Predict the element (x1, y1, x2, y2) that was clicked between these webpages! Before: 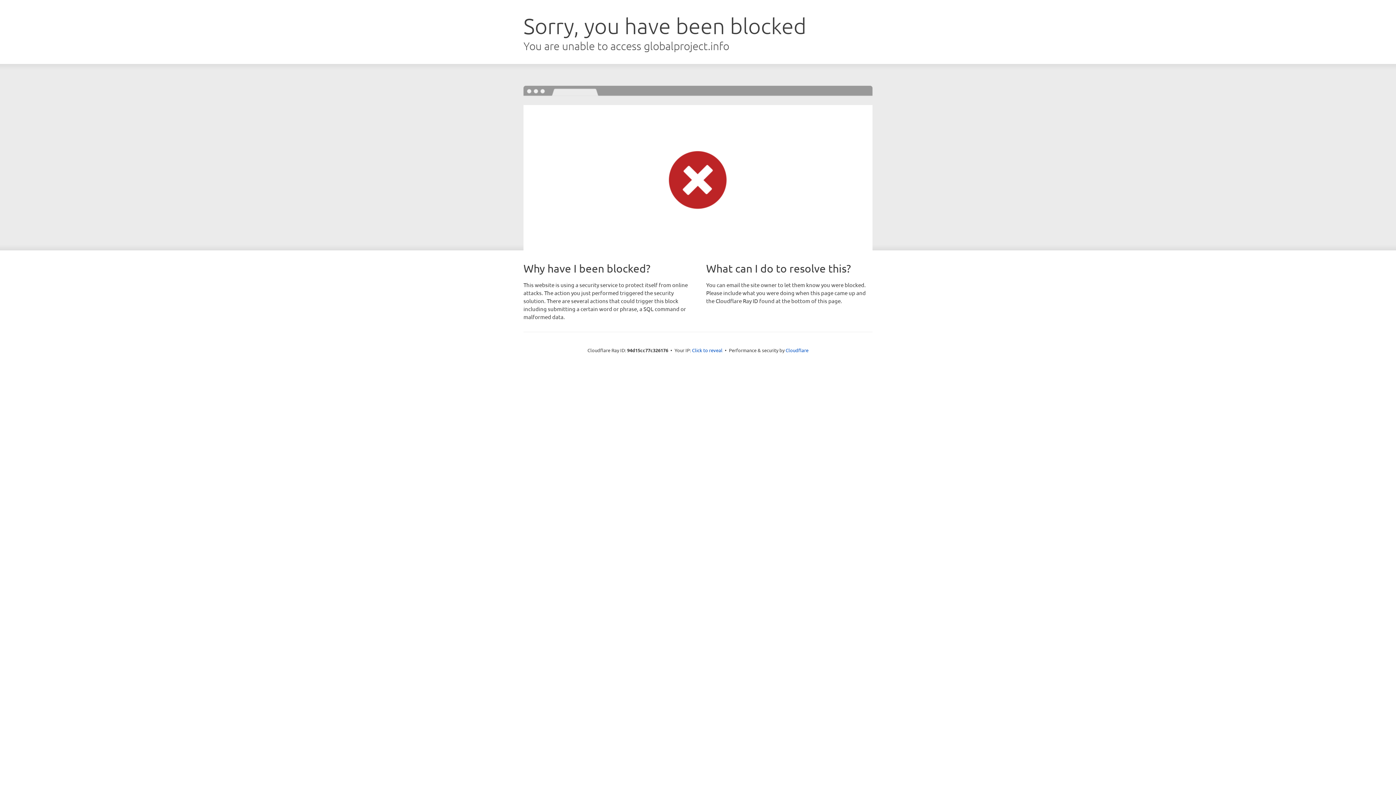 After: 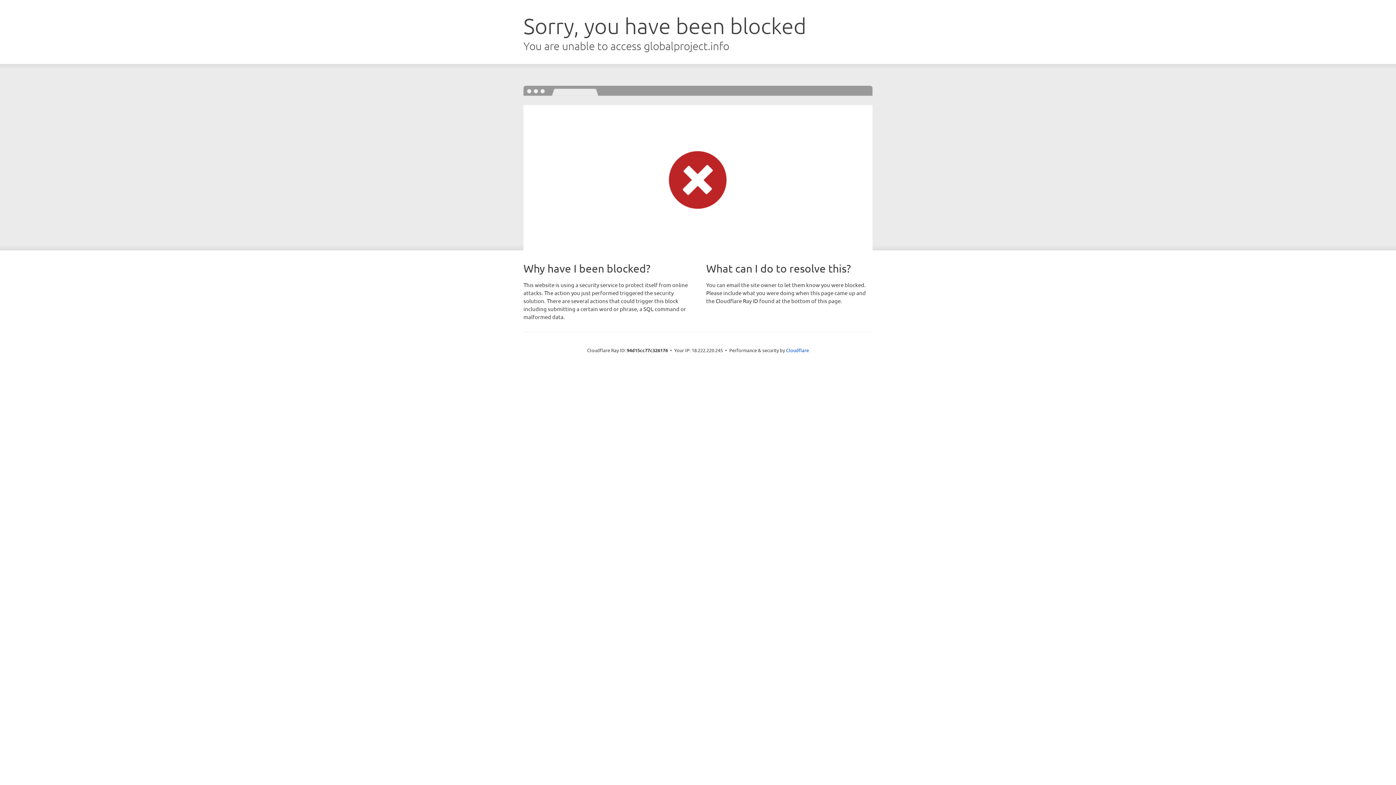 Action: label: Click to reveal bbox: (692, 346, 722, 353)